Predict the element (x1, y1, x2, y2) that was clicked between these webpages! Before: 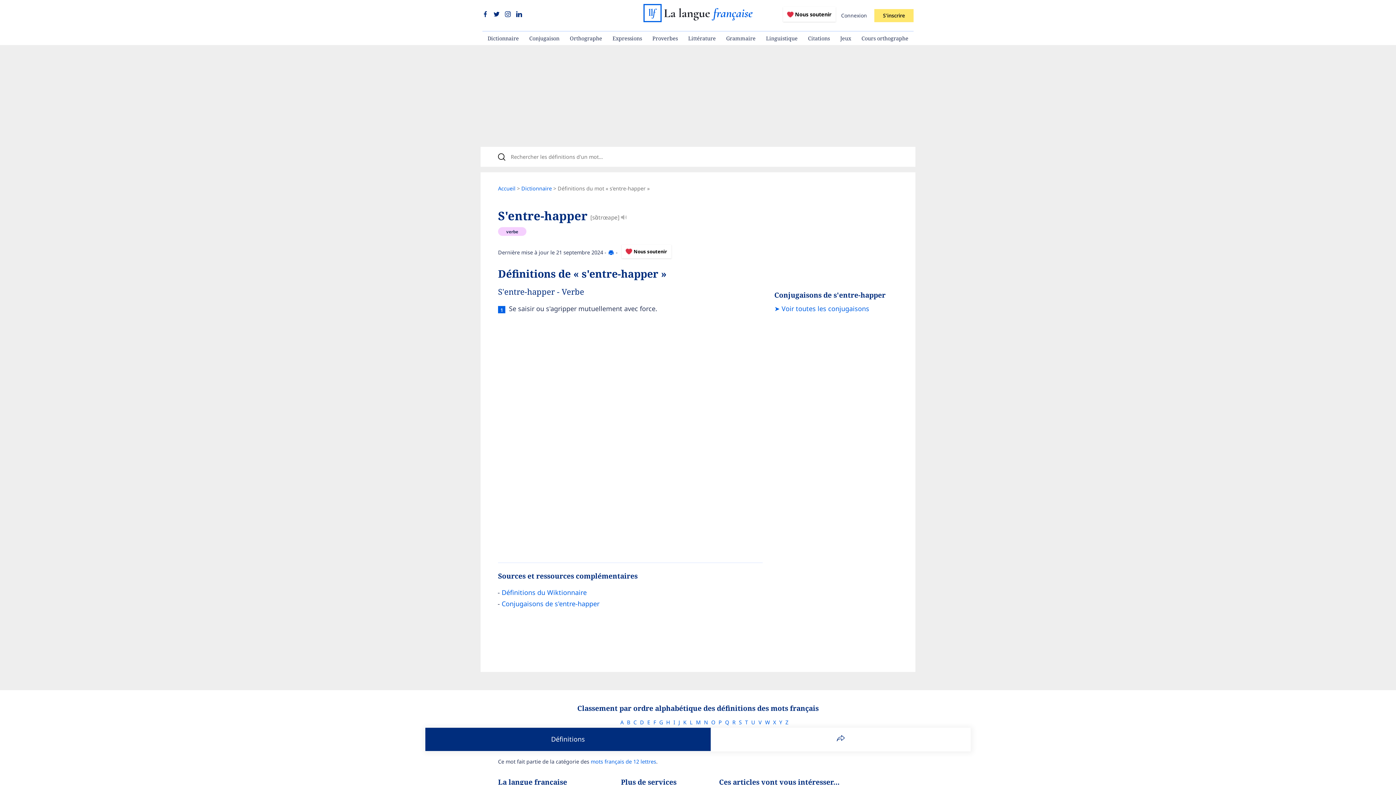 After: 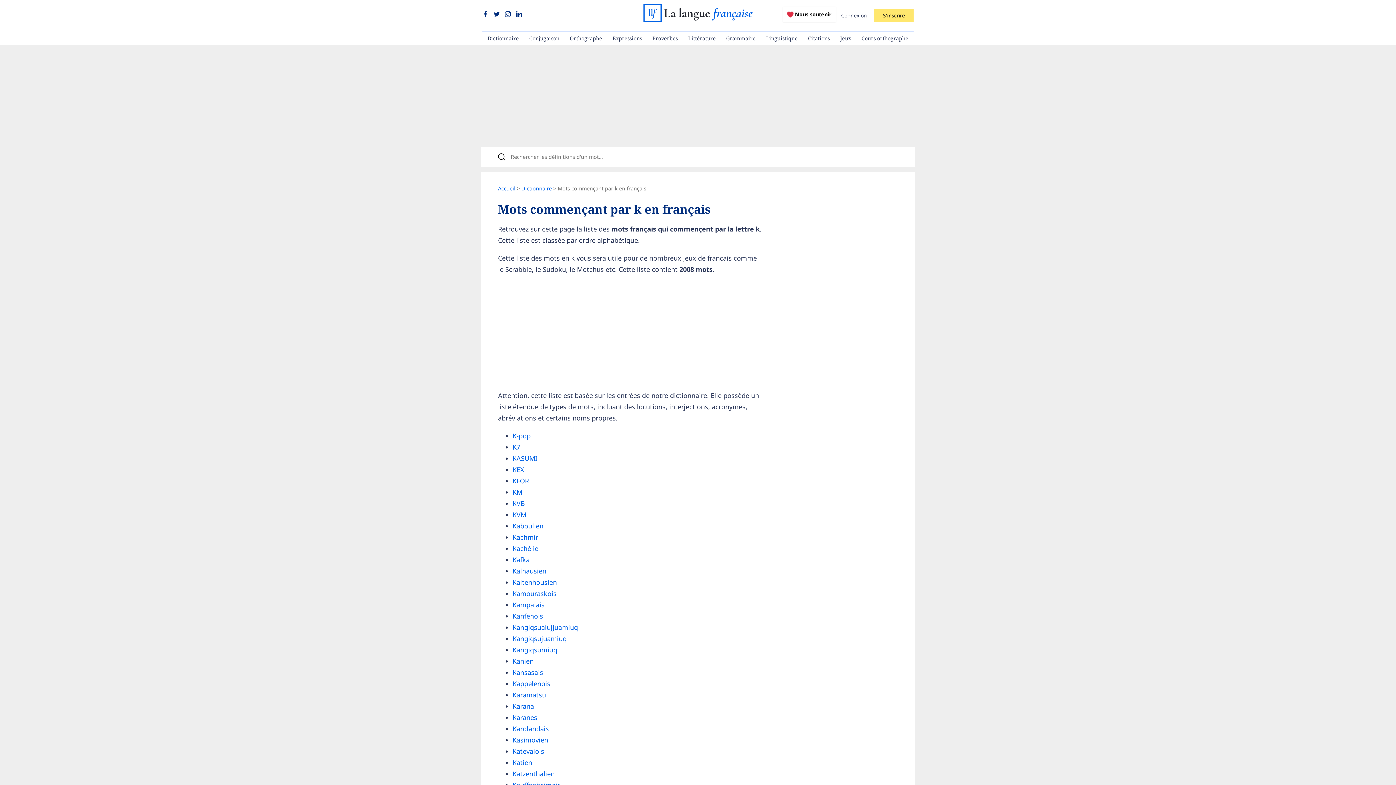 Action: label: K bbox: (683, 719, 686, 726)